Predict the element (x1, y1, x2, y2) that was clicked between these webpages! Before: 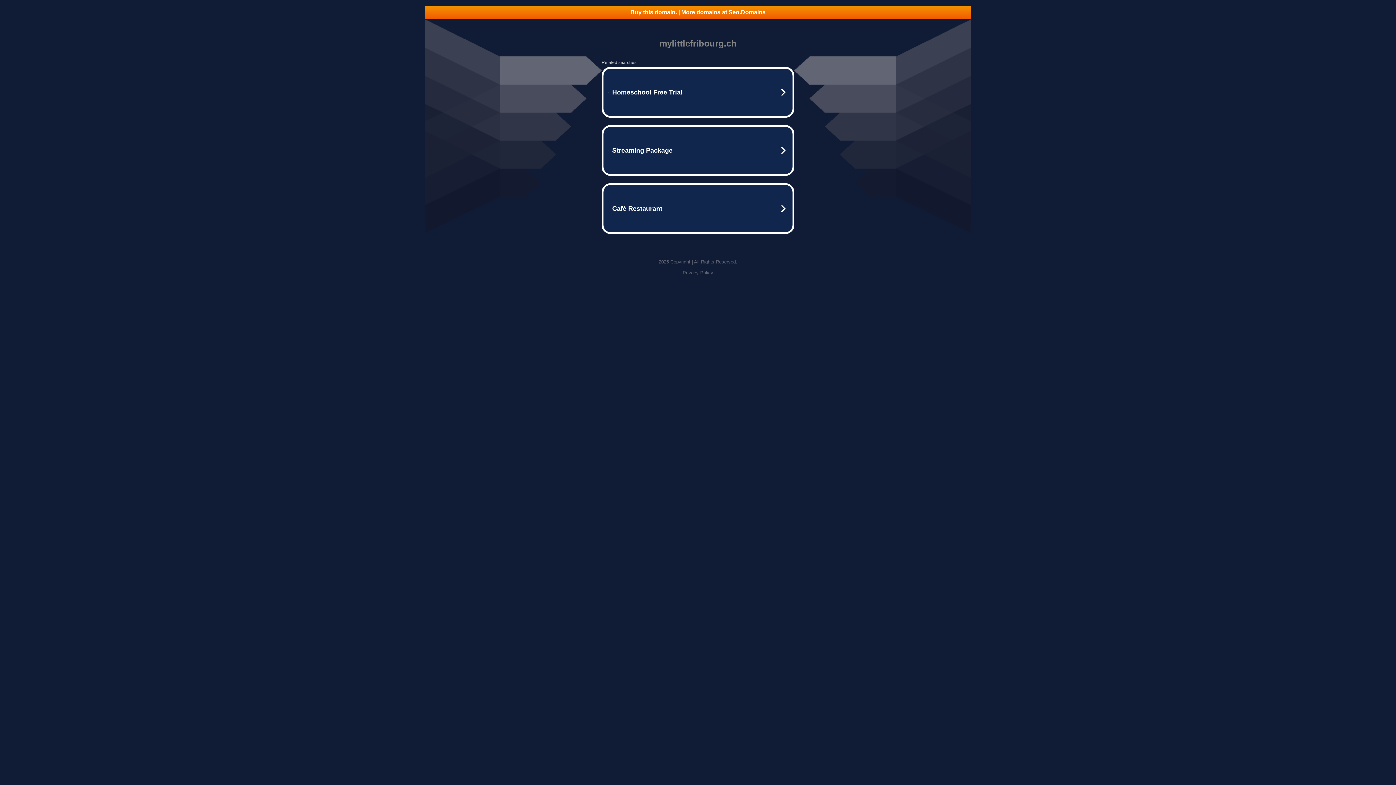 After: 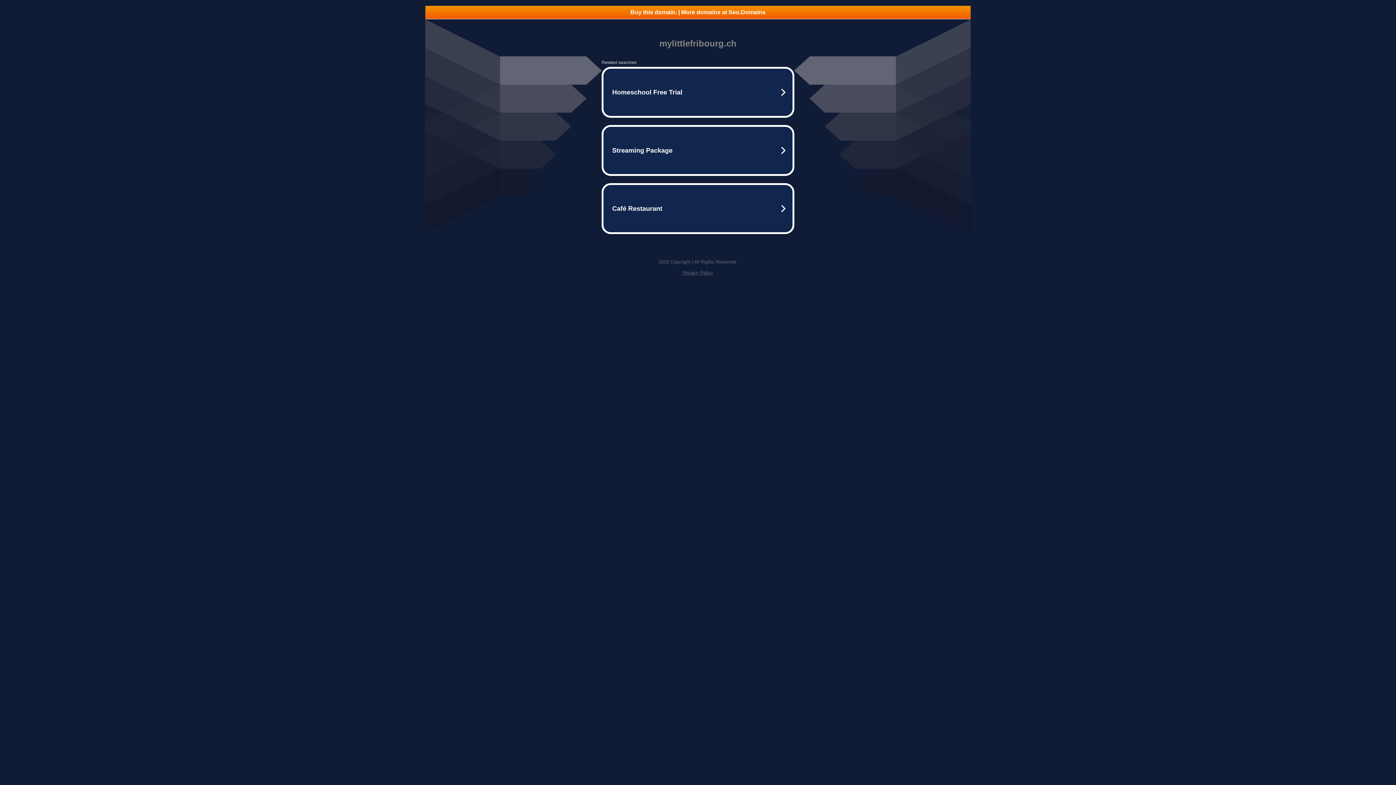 Action: label: Privacy Policy bbox: (682, 270, 713, 275)